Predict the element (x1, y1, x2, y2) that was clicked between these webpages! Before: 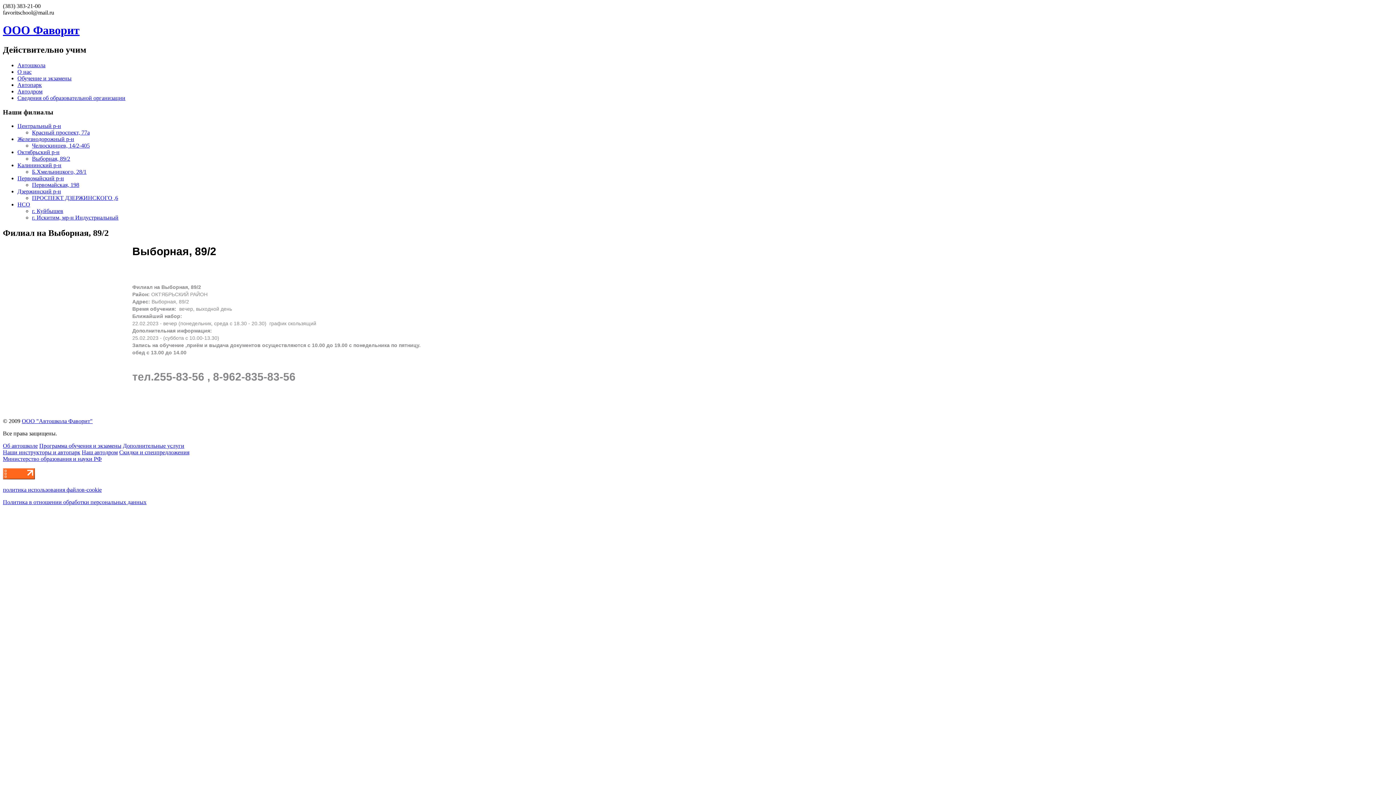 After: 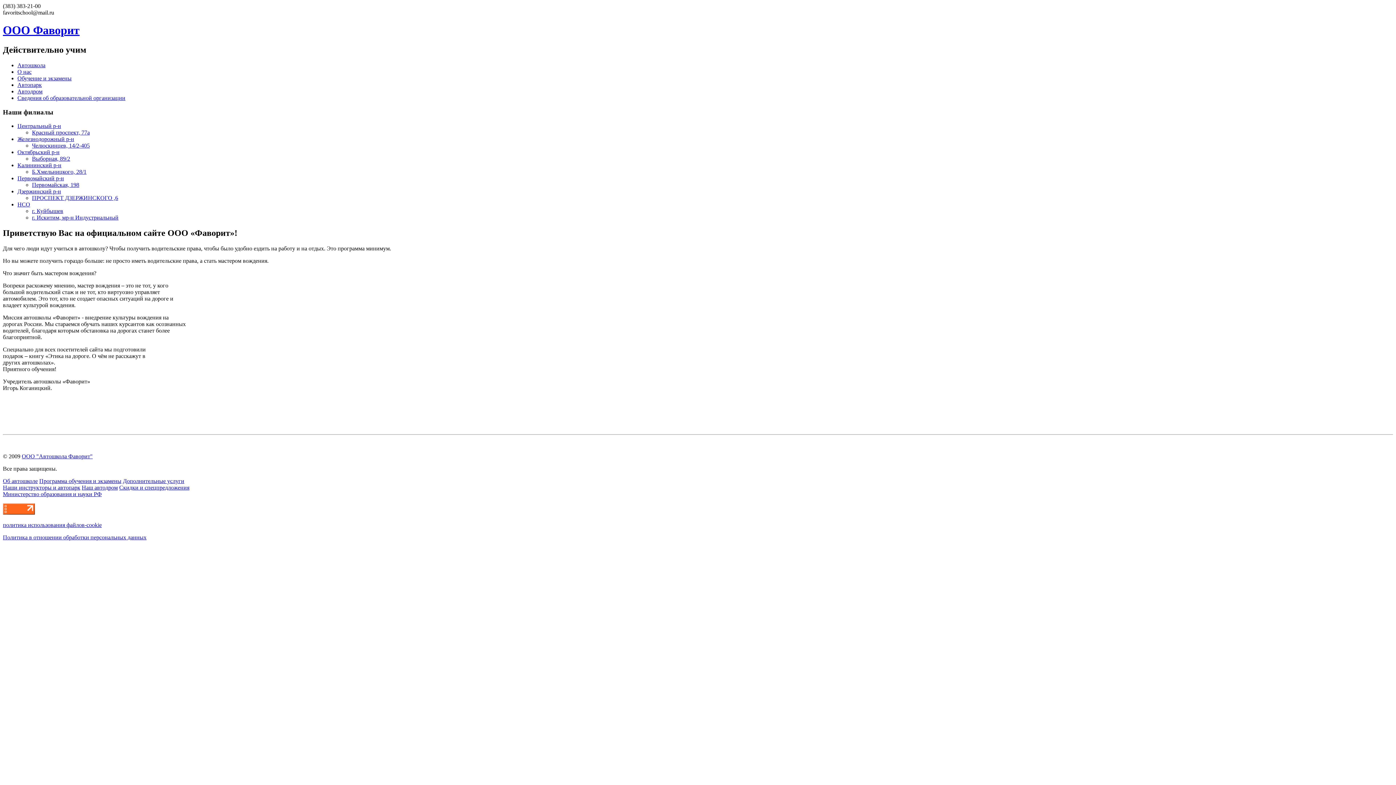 Action: bbox: (2, 23, 79, 36) label: ООО Фаворит